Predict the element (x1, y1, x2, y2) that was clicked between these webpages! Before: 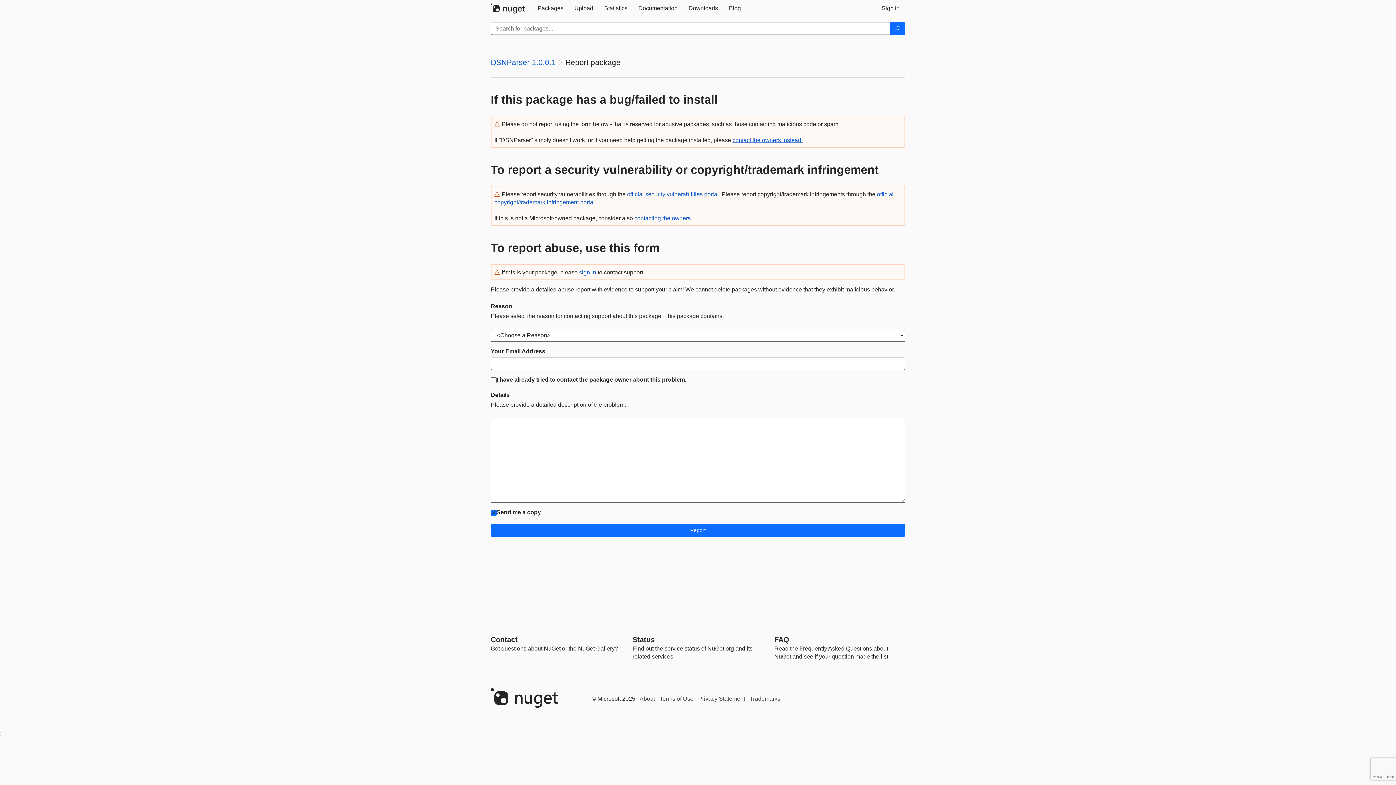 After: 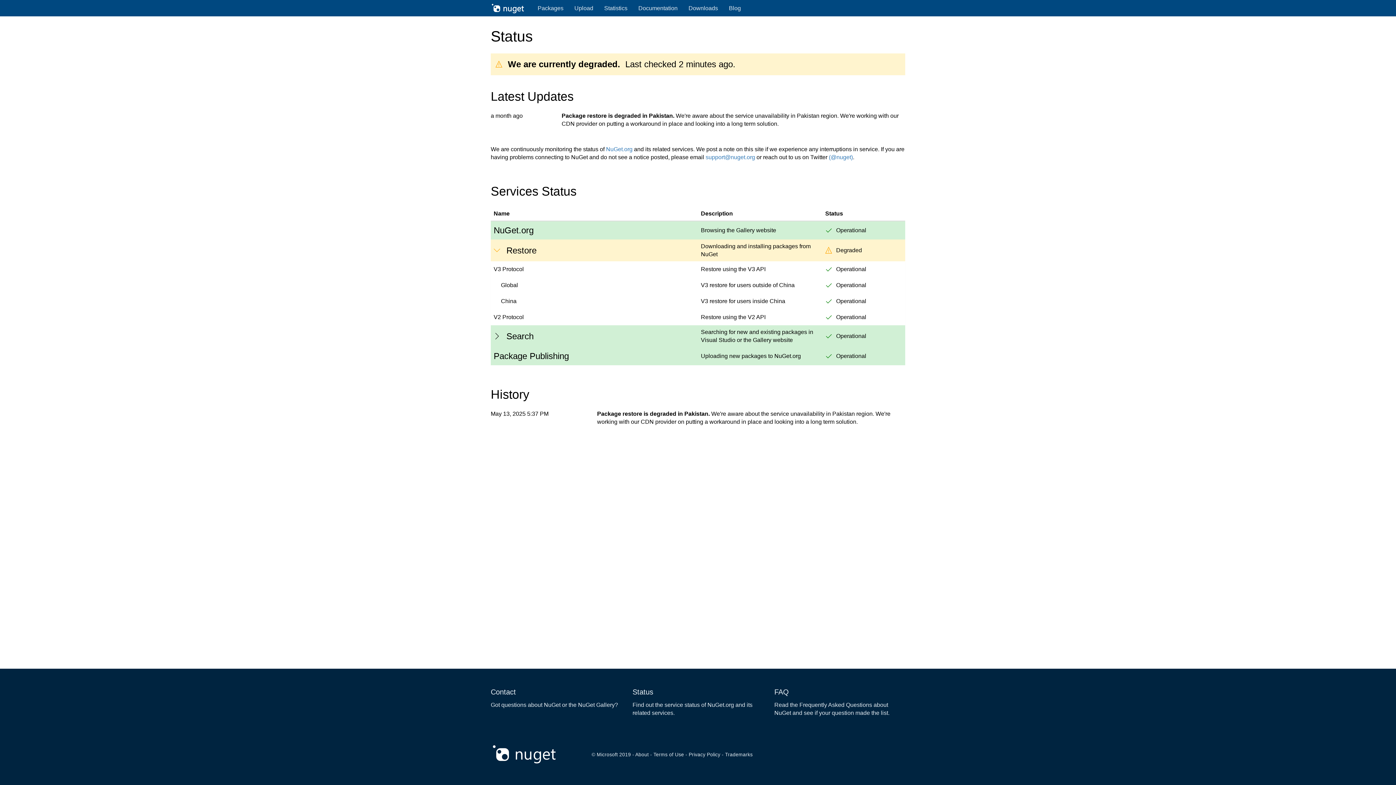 Action: label: Status bbox: (632, 636, 654, 644)